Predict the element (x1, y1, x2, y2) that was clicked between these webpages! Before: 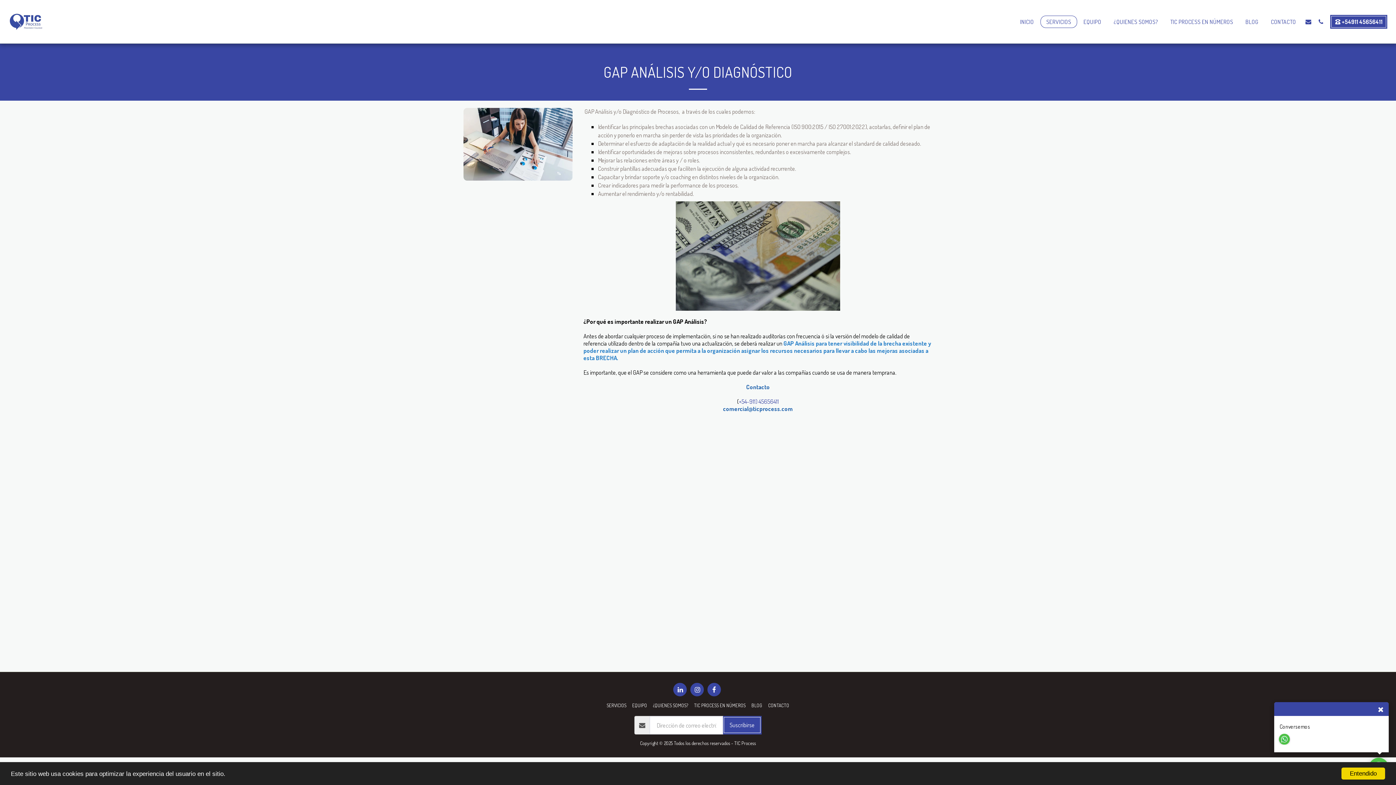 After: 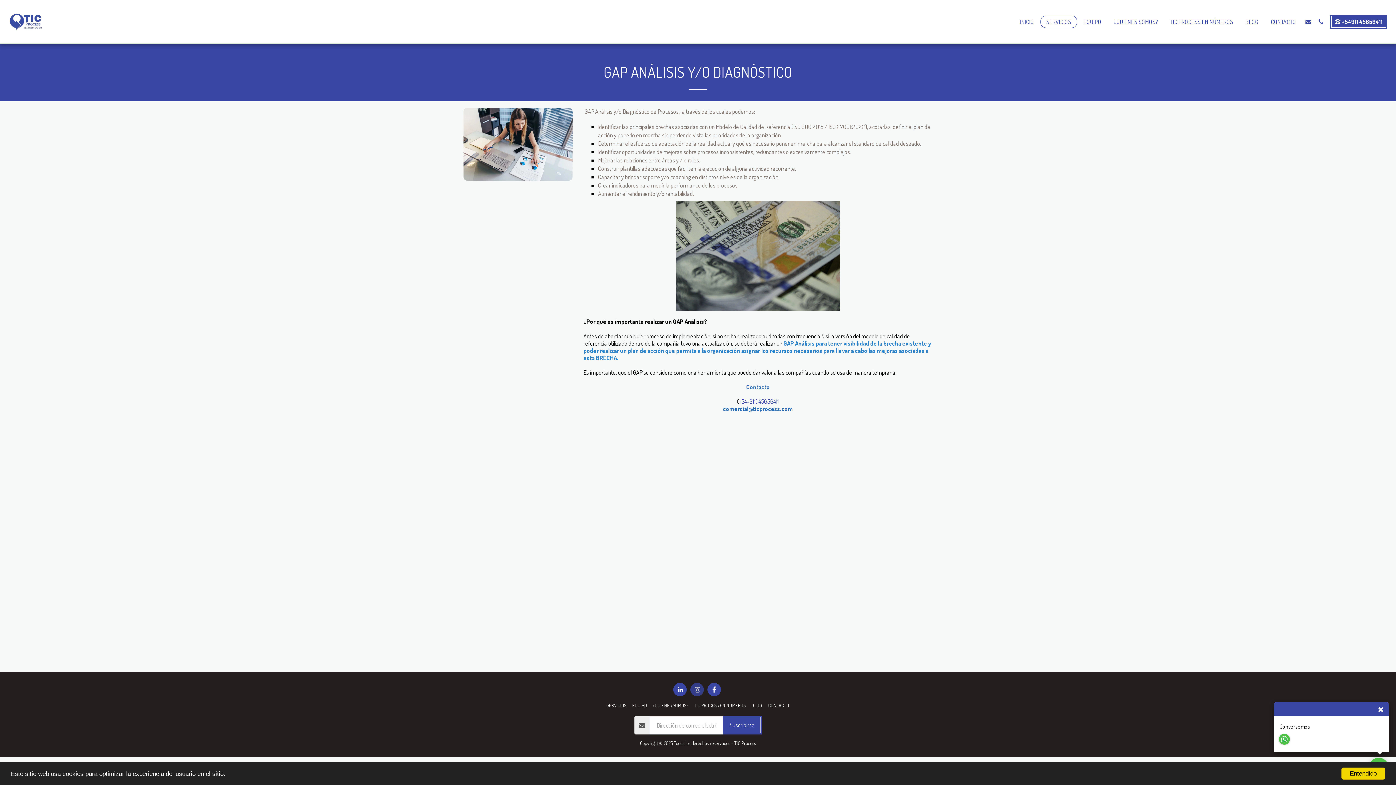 Action: bbox: (690, 683, 704, 696) label:  